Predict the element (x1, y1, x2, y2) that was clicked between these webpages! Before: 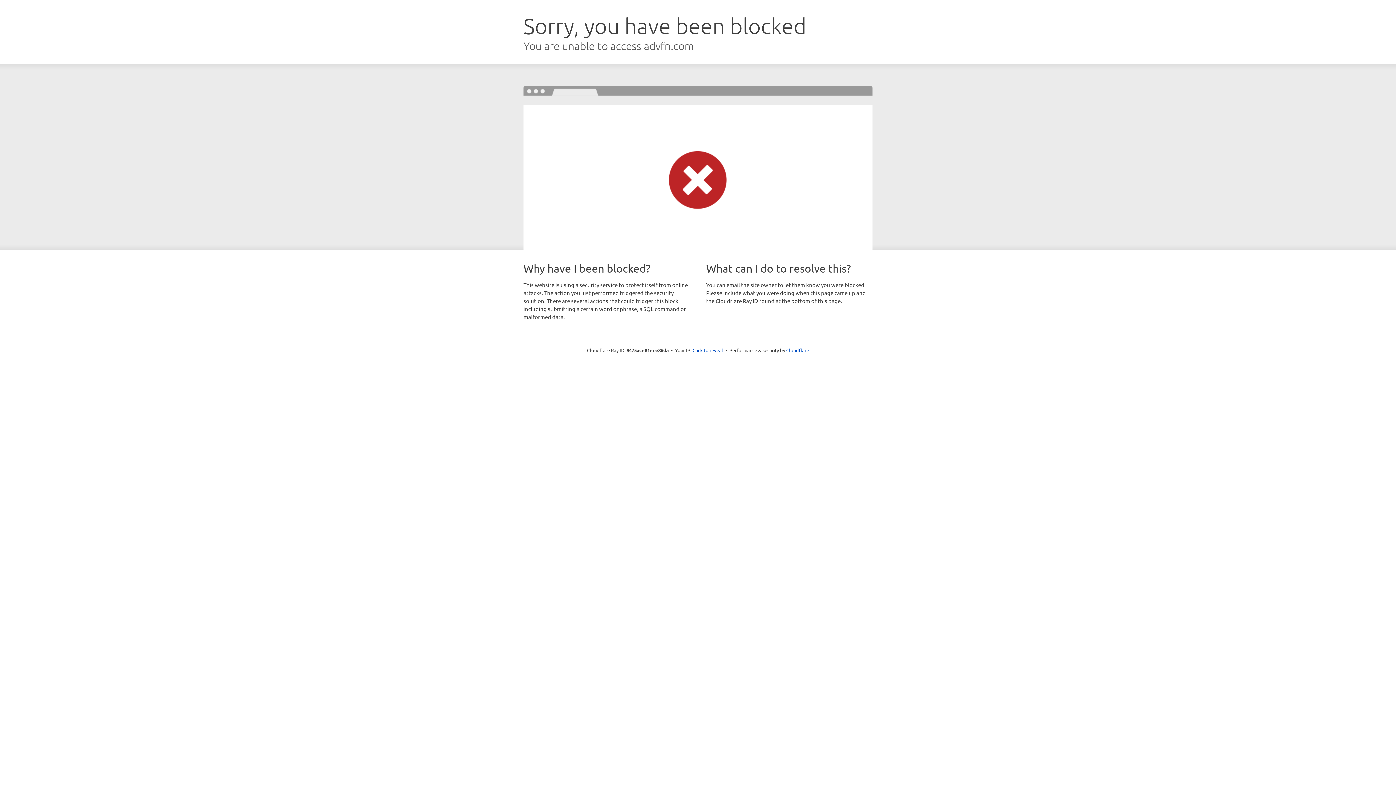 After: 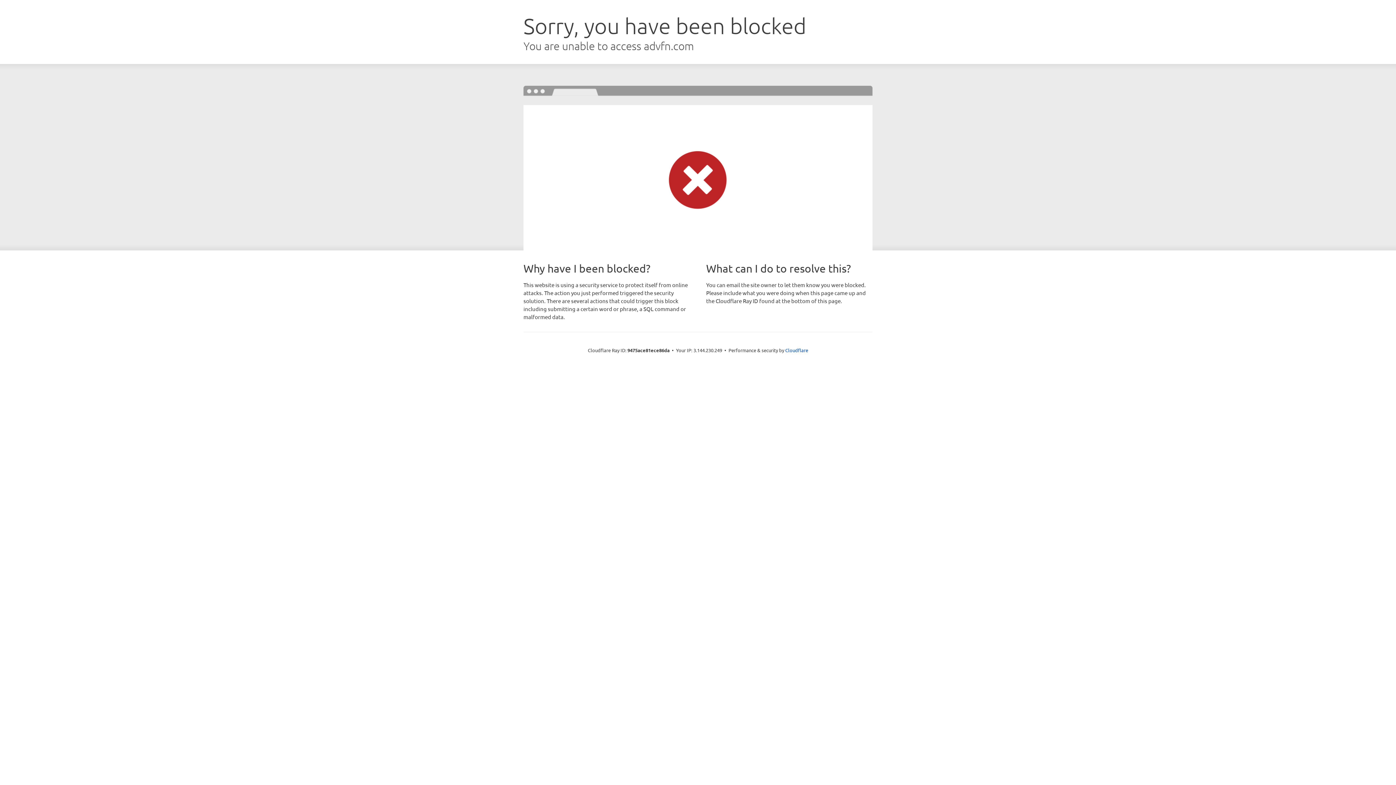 Action: bbox: (692, 346, 723, 353) label: Click to reveal